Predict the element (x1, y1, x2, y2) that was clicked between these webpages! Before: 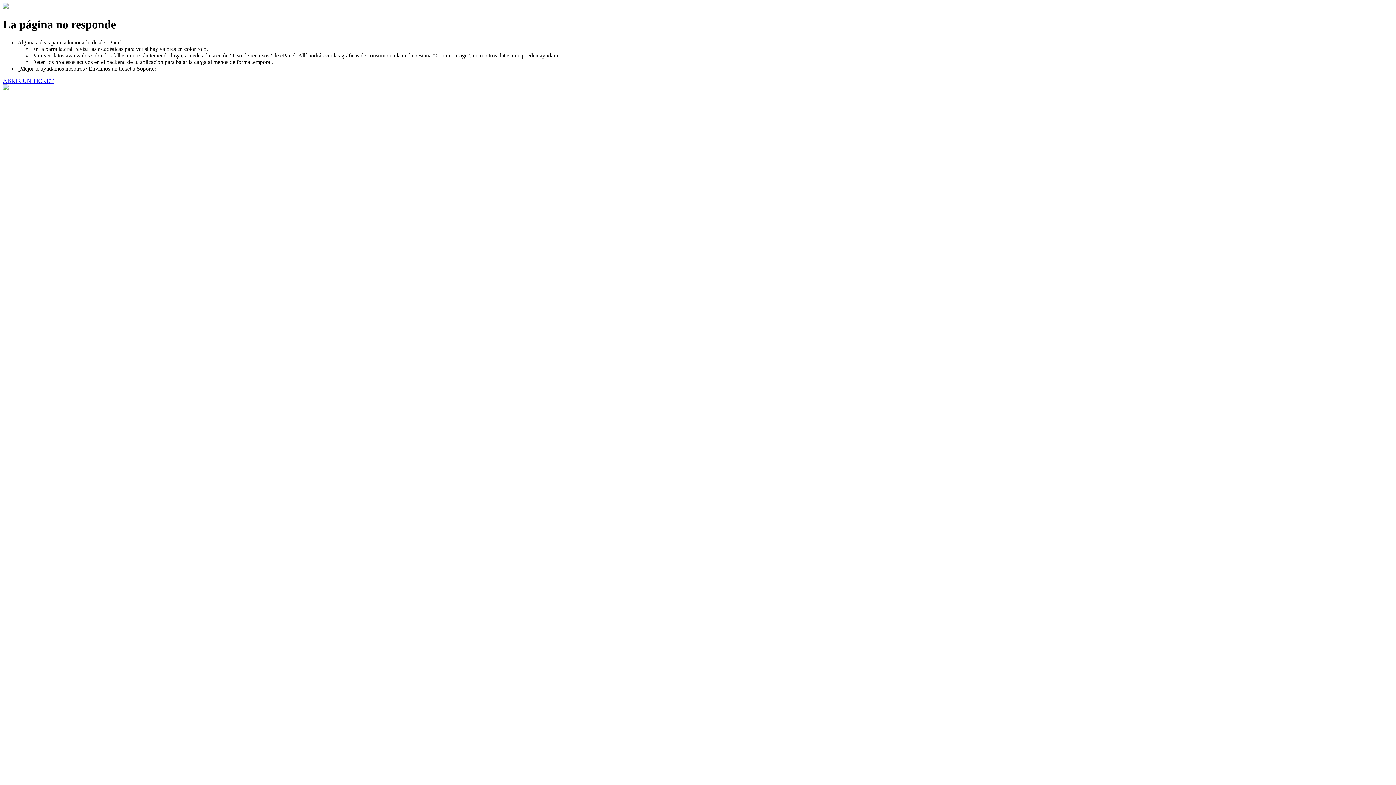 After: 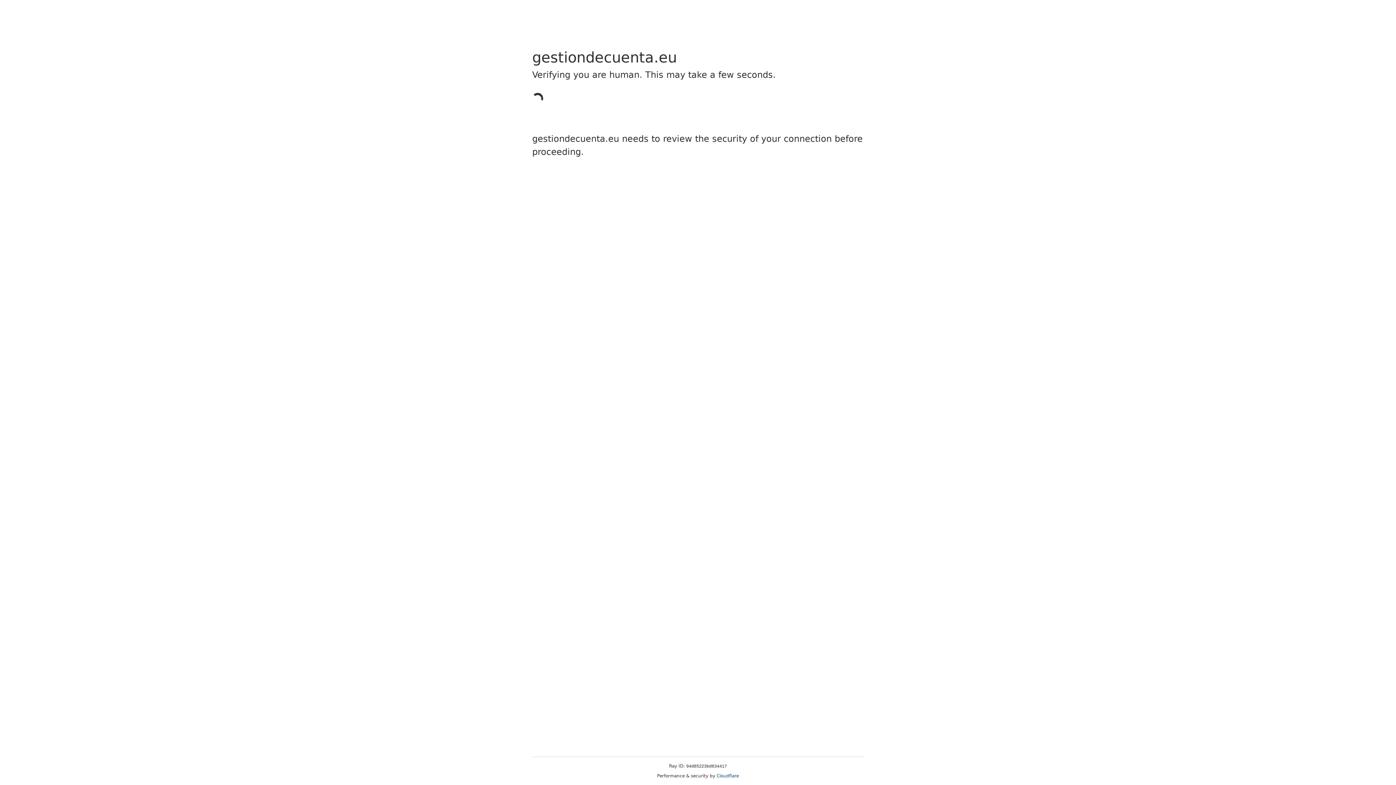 Action: label: ABRIR UN TICKET bbox: (2, 77, 53, 83)